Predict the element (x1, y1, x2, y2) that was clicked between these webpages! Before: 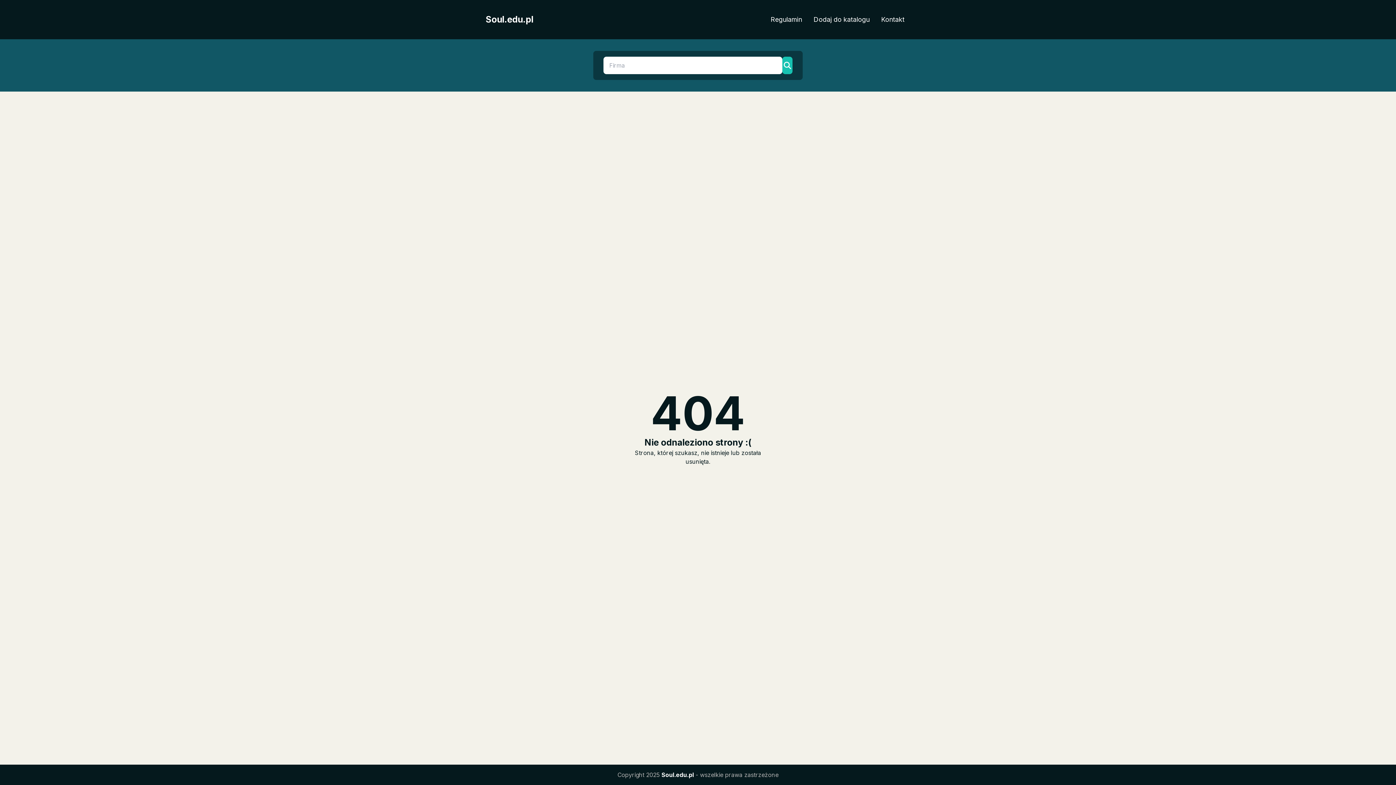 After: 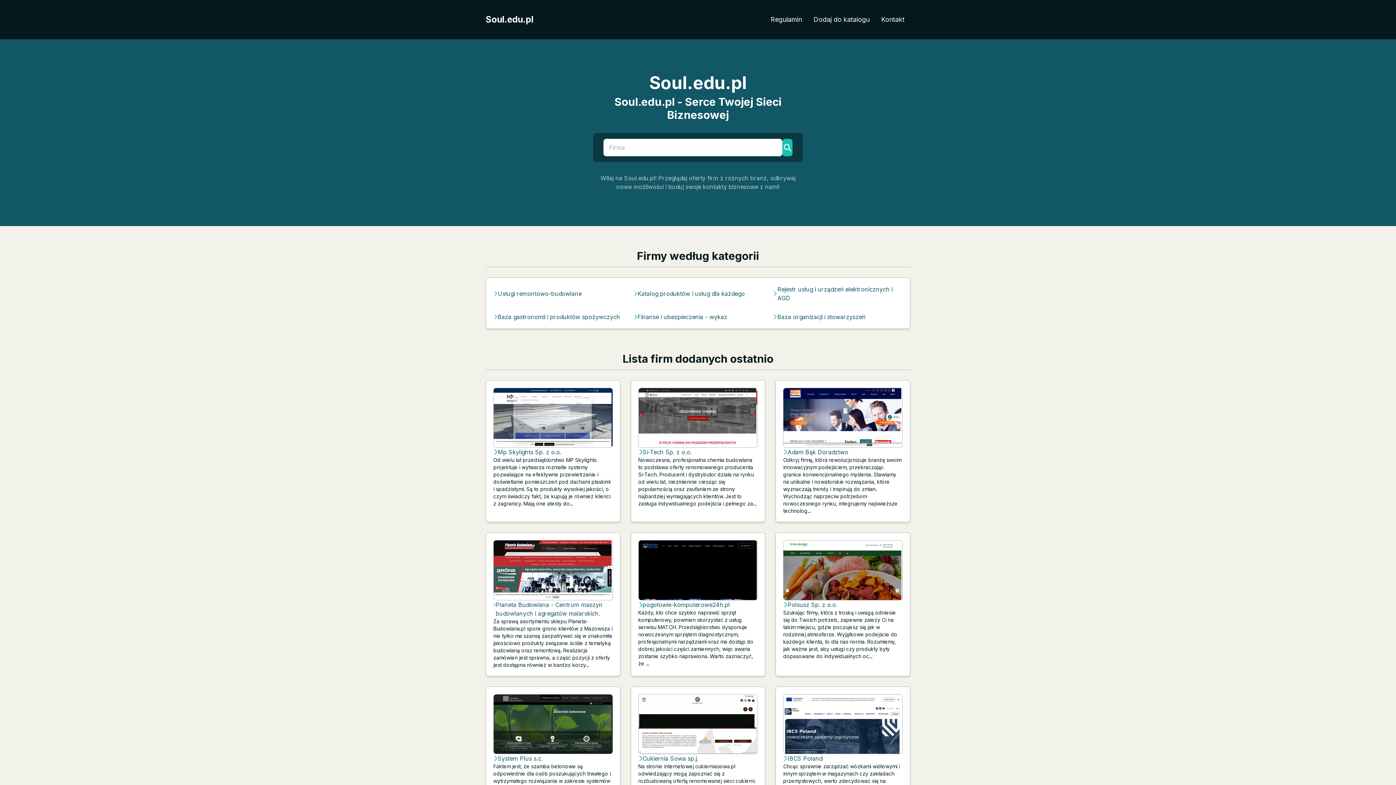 Action: bbox: (485, 13, 533, 25) label: Soul.edu.pl